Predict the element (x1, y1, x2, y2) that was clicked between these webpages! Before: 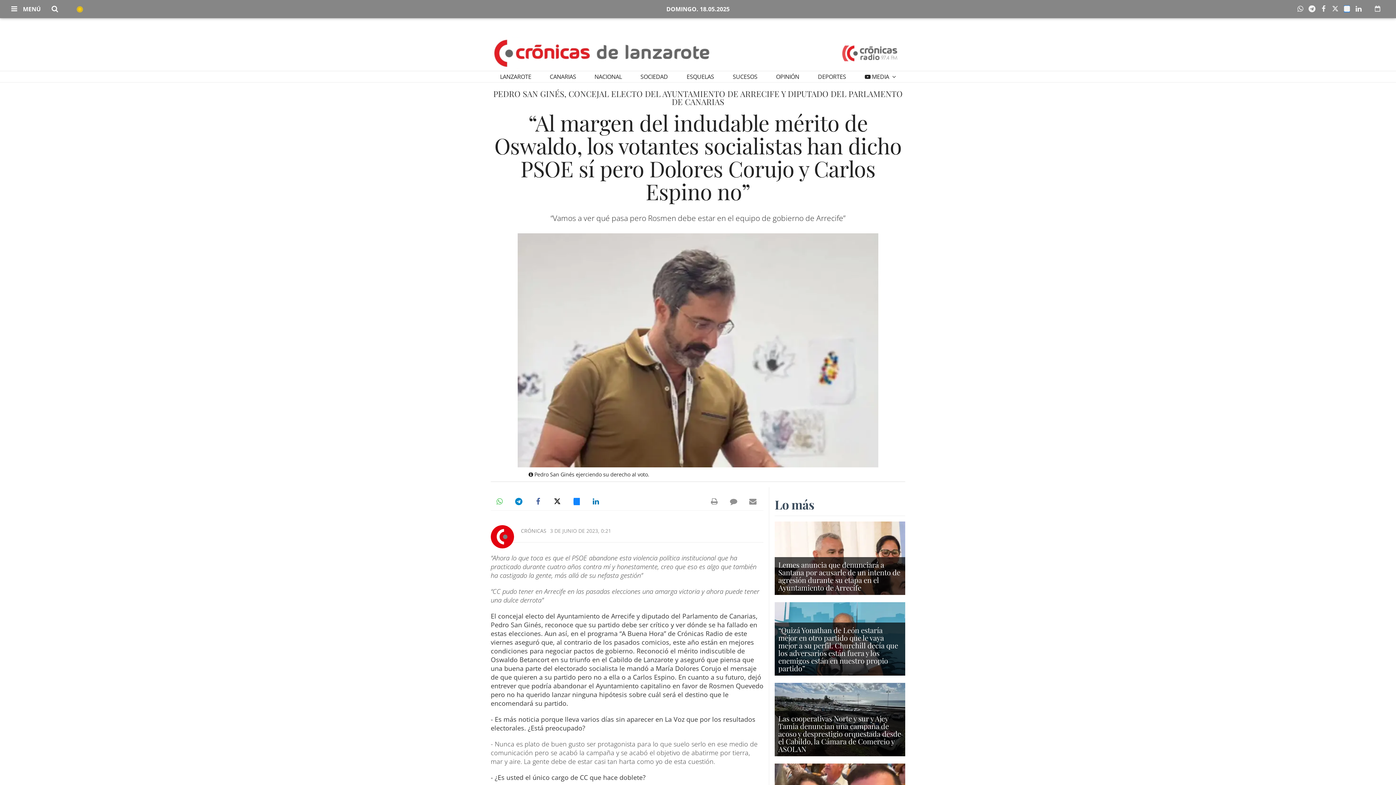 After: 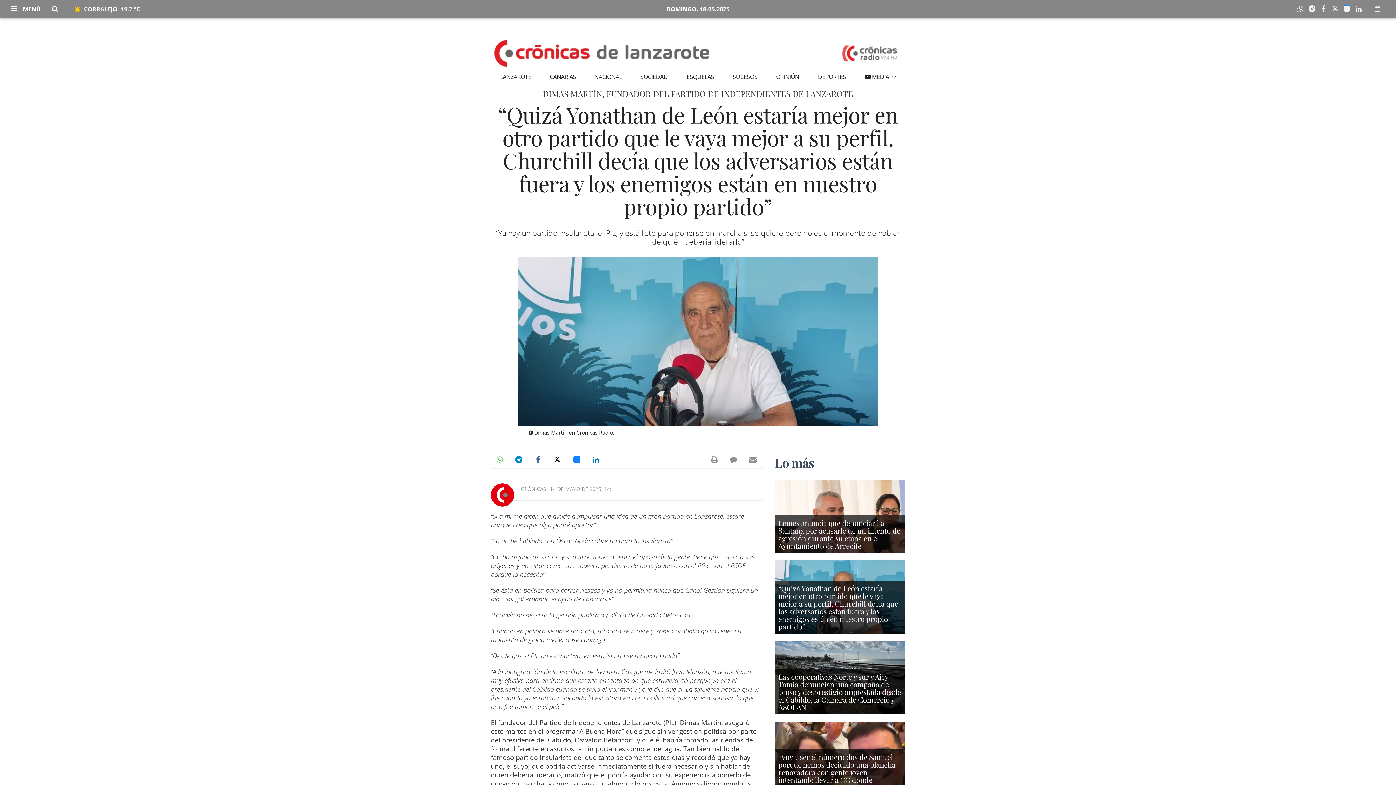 Action: bbox: (778, 625, 898, 673) label: “Quizá Yonathan de León estaría mejor en otro partido que le vaya mejor a su perfil. Churchill decía que los adversarios están fuera y los enemigos están en nuestro propio partido”